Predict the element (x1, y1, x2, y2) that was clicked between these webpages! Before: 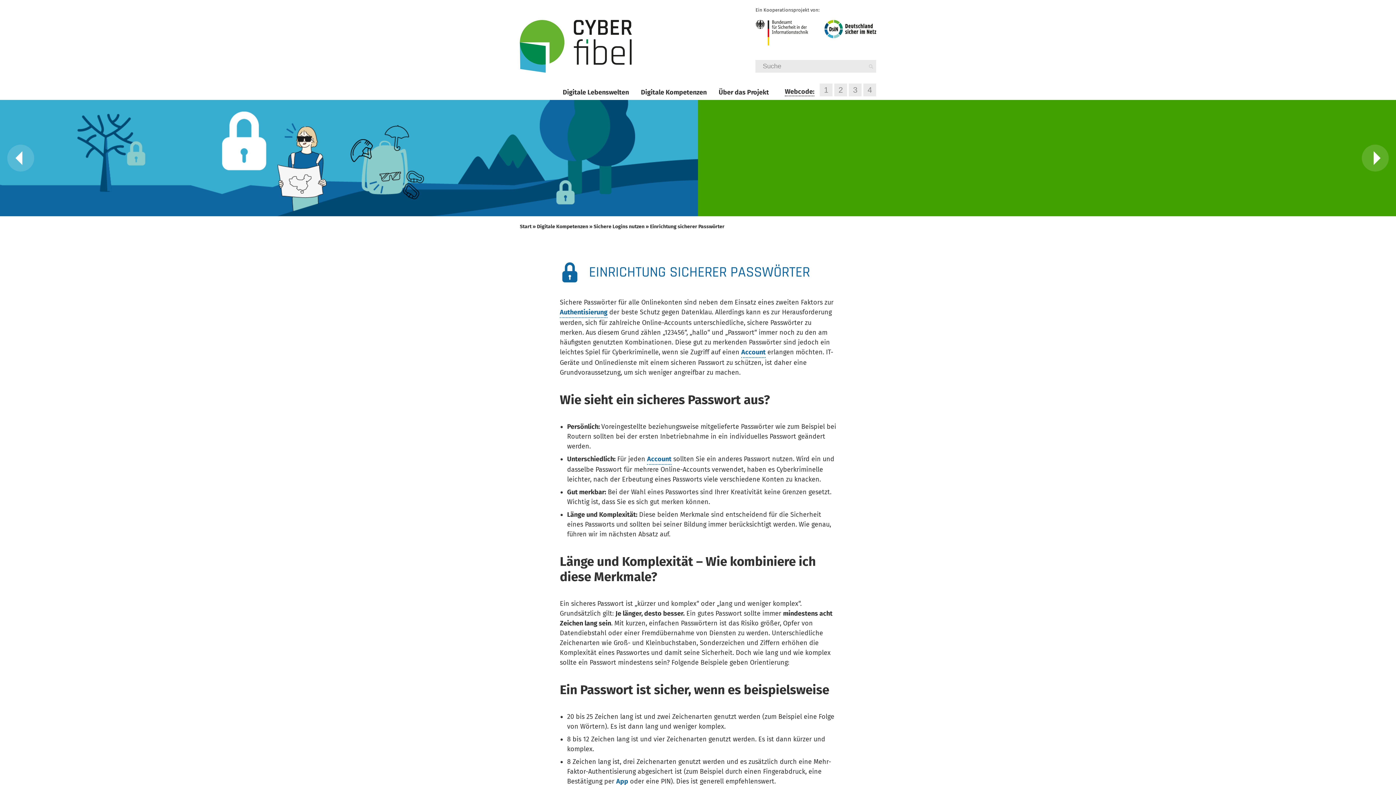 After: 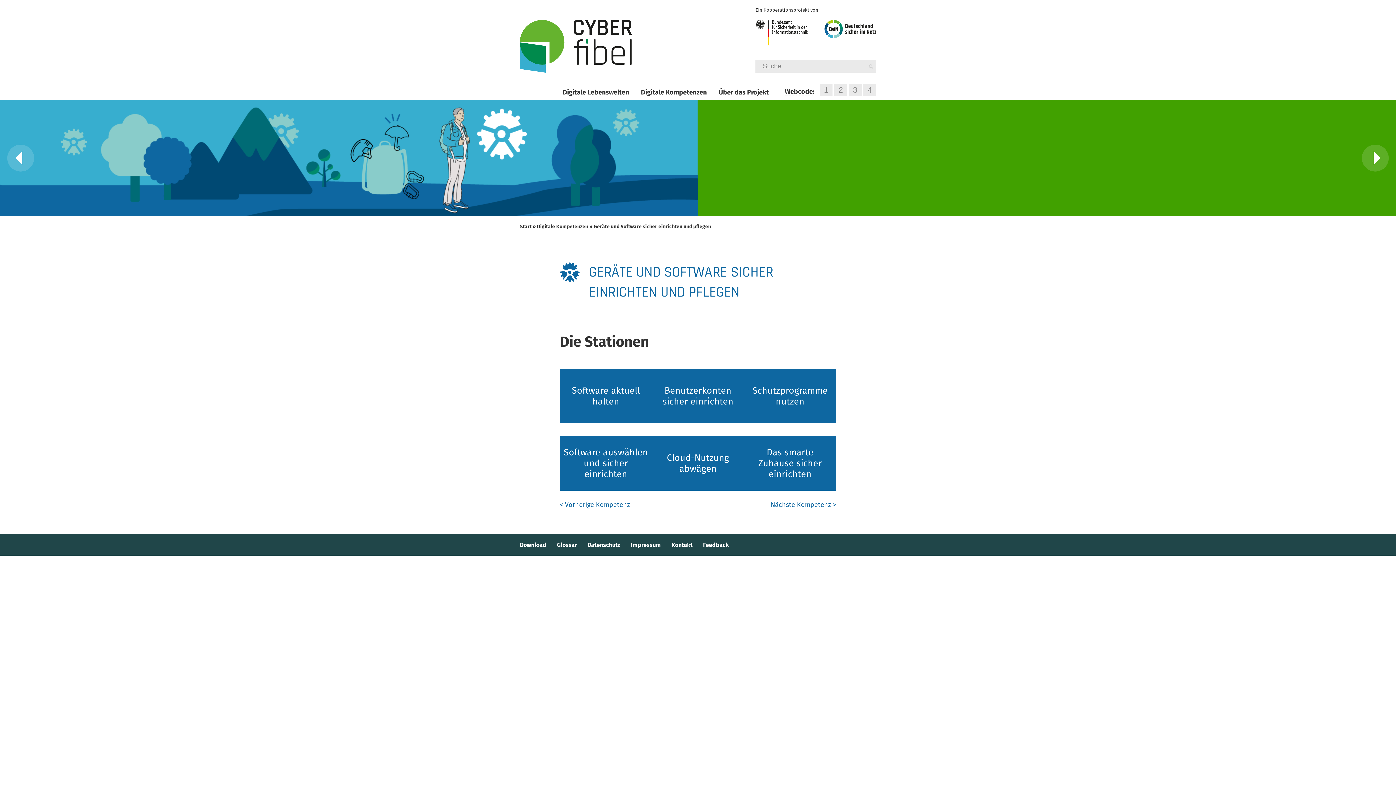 Action: bbox: (7, 144, 34, 171) label: < Vorherige Kompetenz